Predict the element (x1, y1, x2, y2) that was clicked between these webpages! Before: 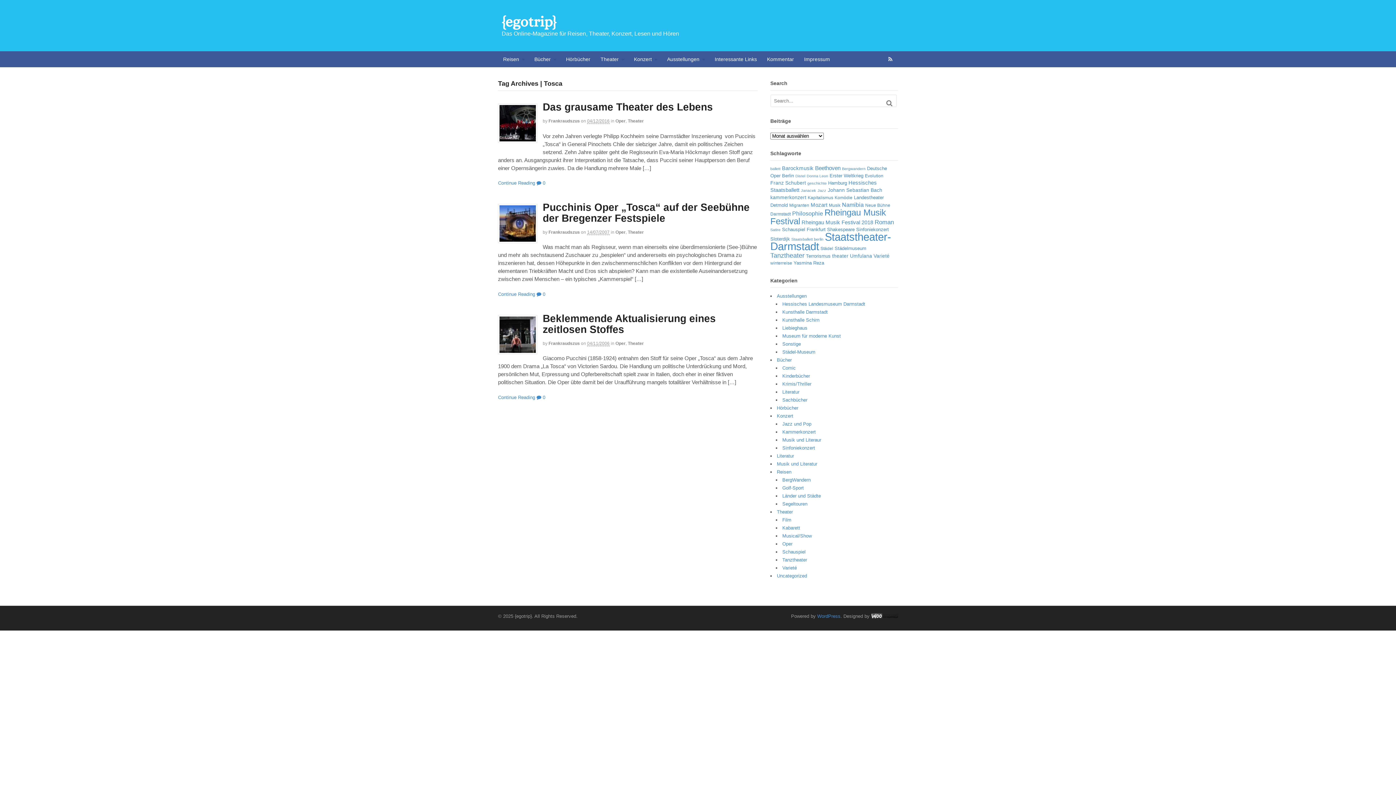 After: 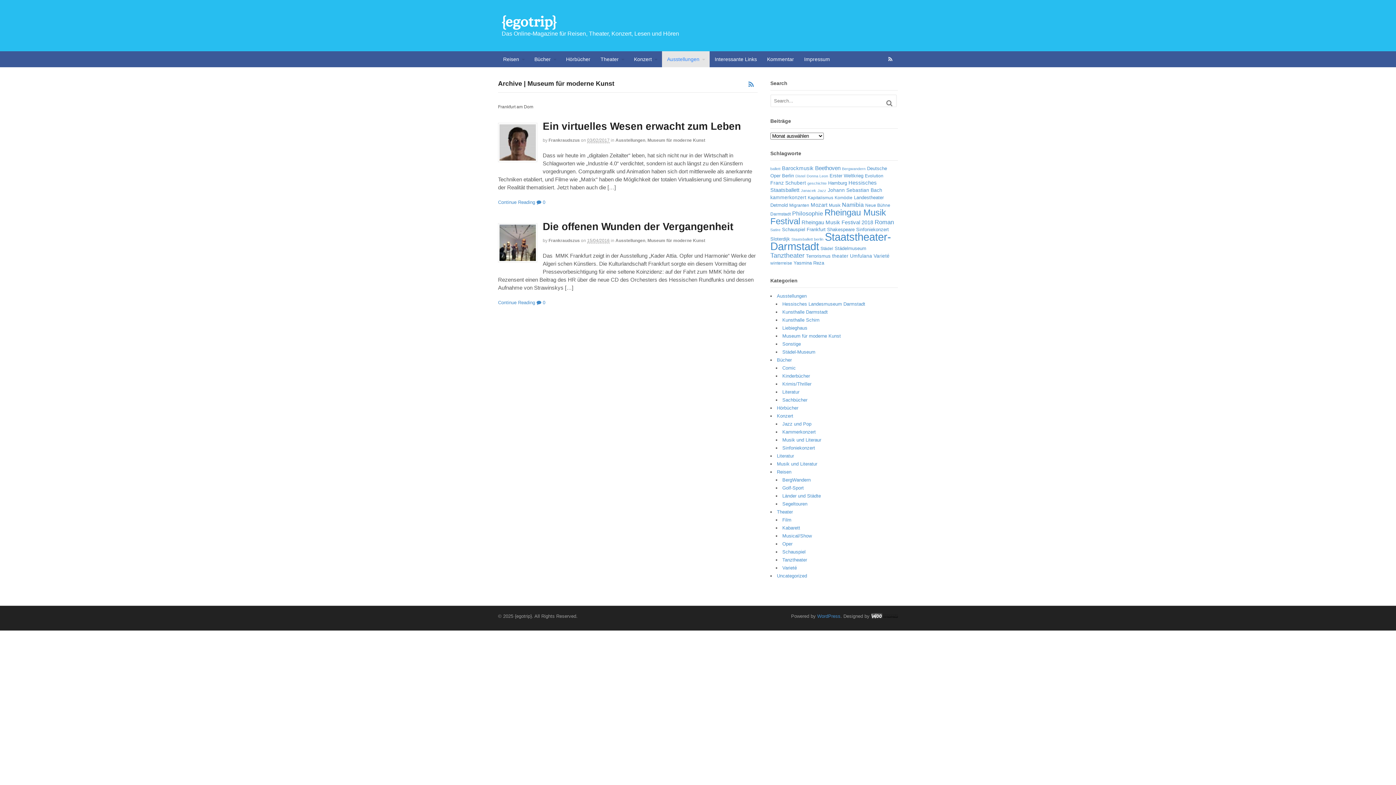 Action: label: Museum für moderne Kunst bbox: (782, 333, 841, 338)